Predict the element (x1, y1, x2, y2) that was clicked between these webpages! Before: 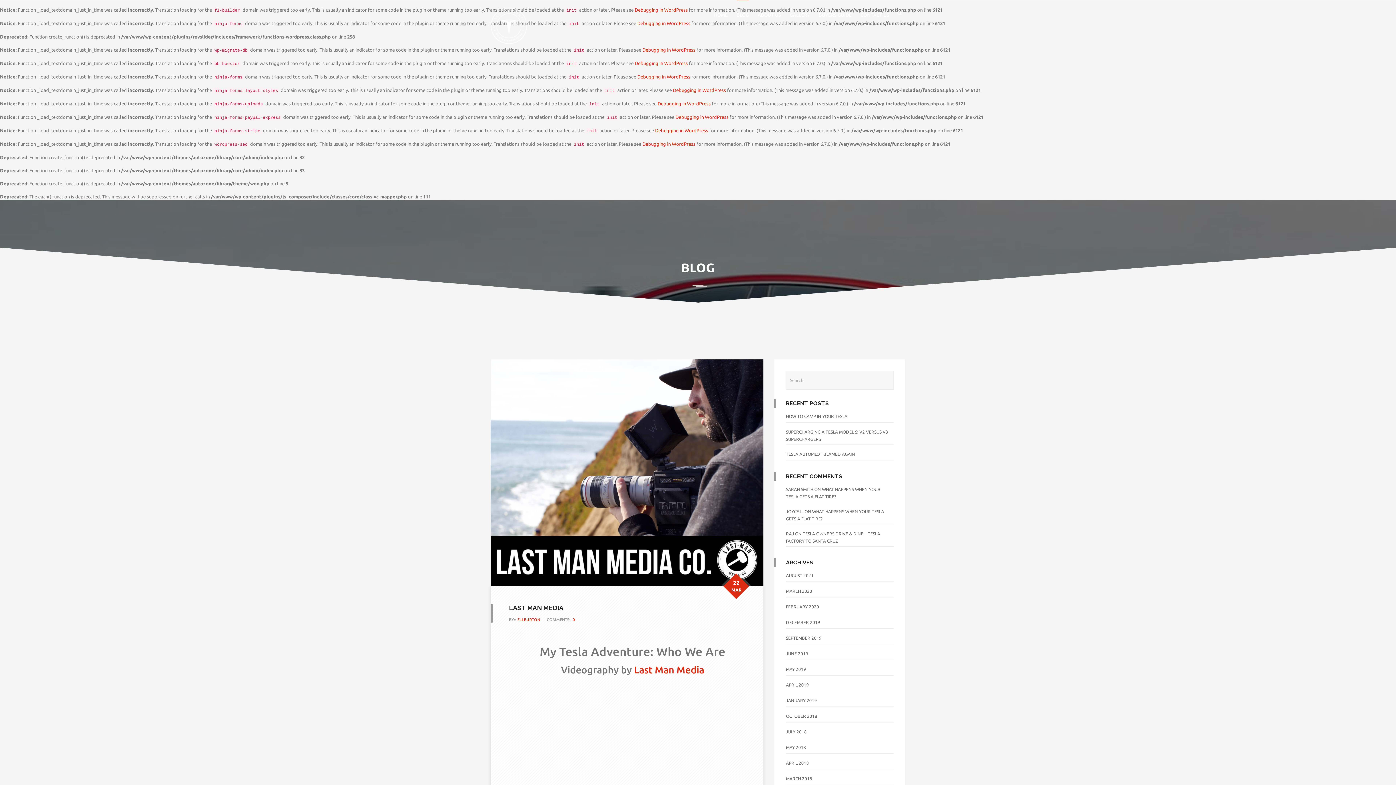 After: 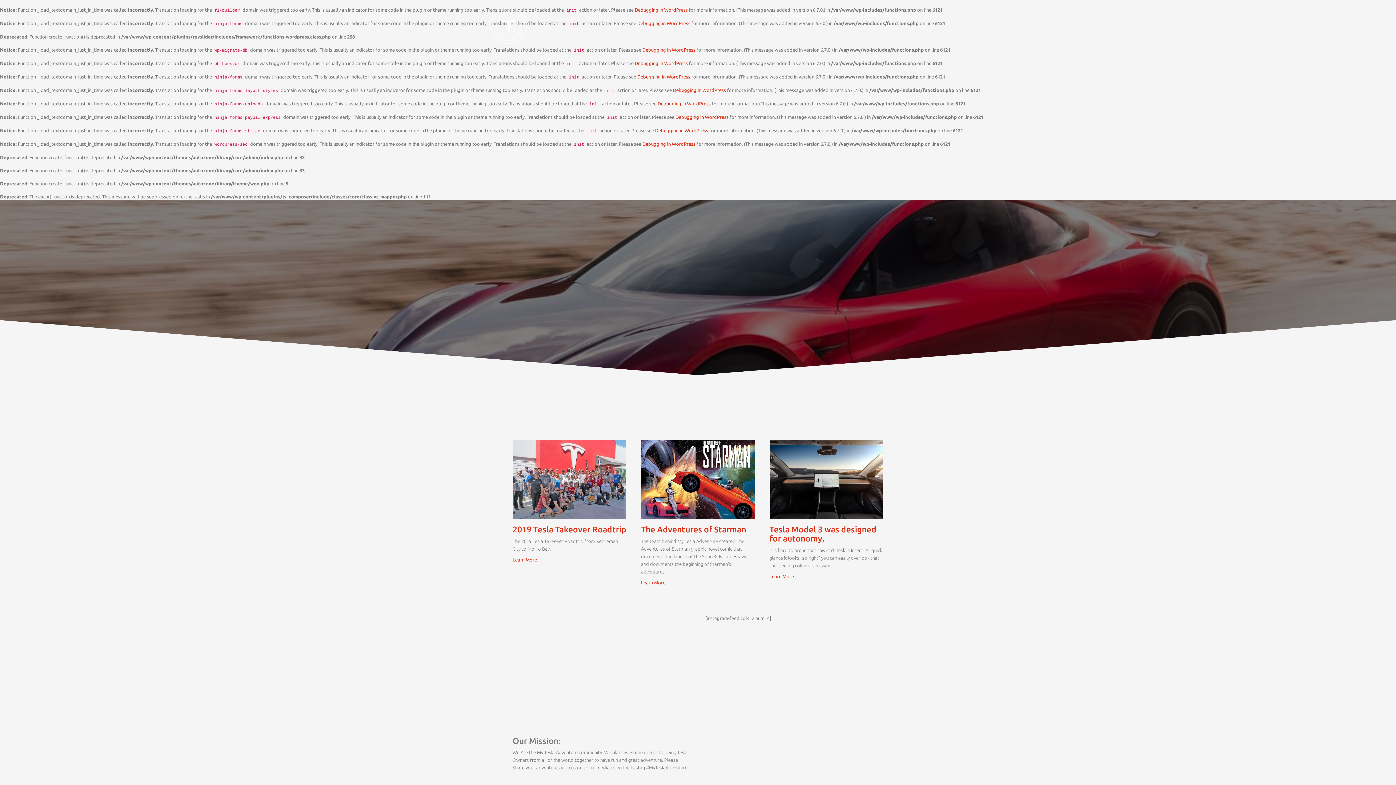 Action: label: HOME bbox: (714, 0, 728, 29)